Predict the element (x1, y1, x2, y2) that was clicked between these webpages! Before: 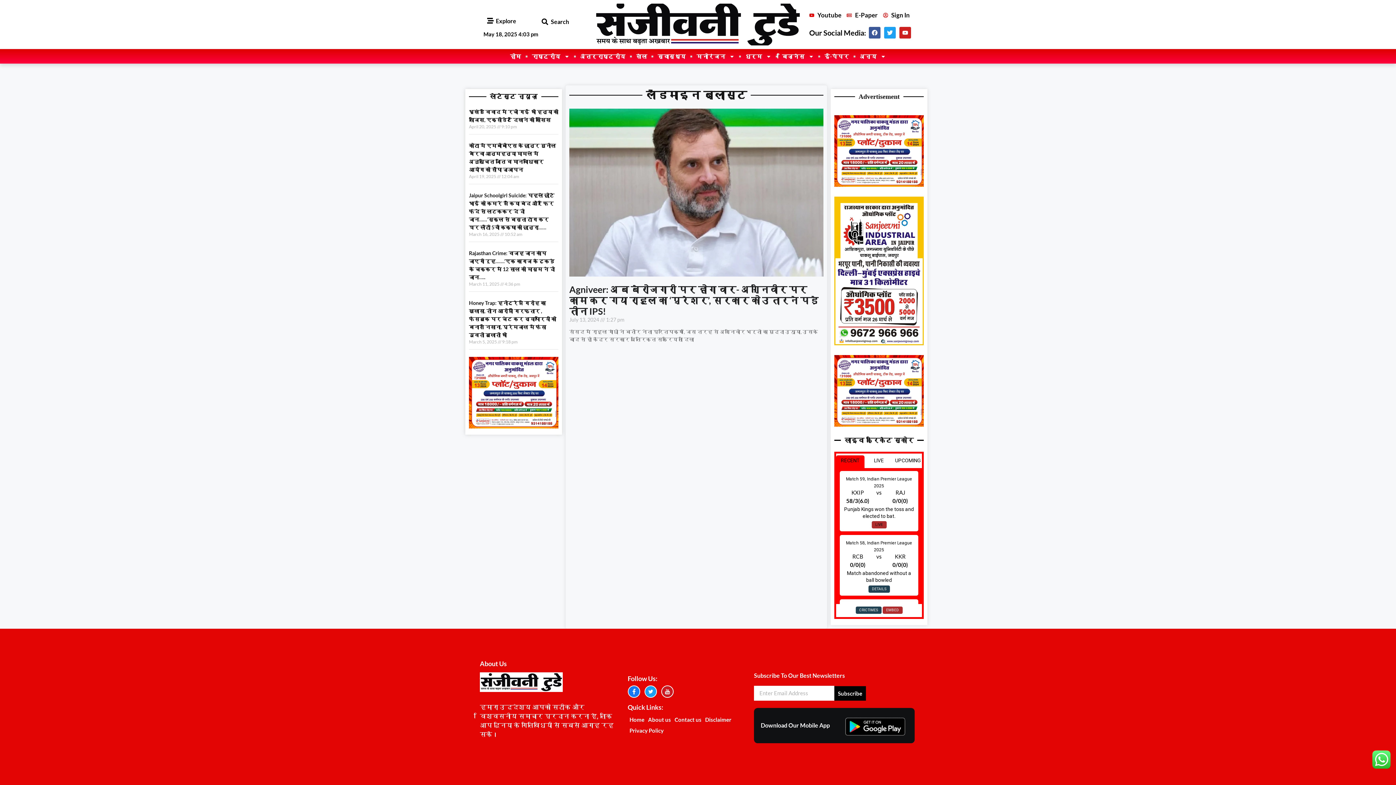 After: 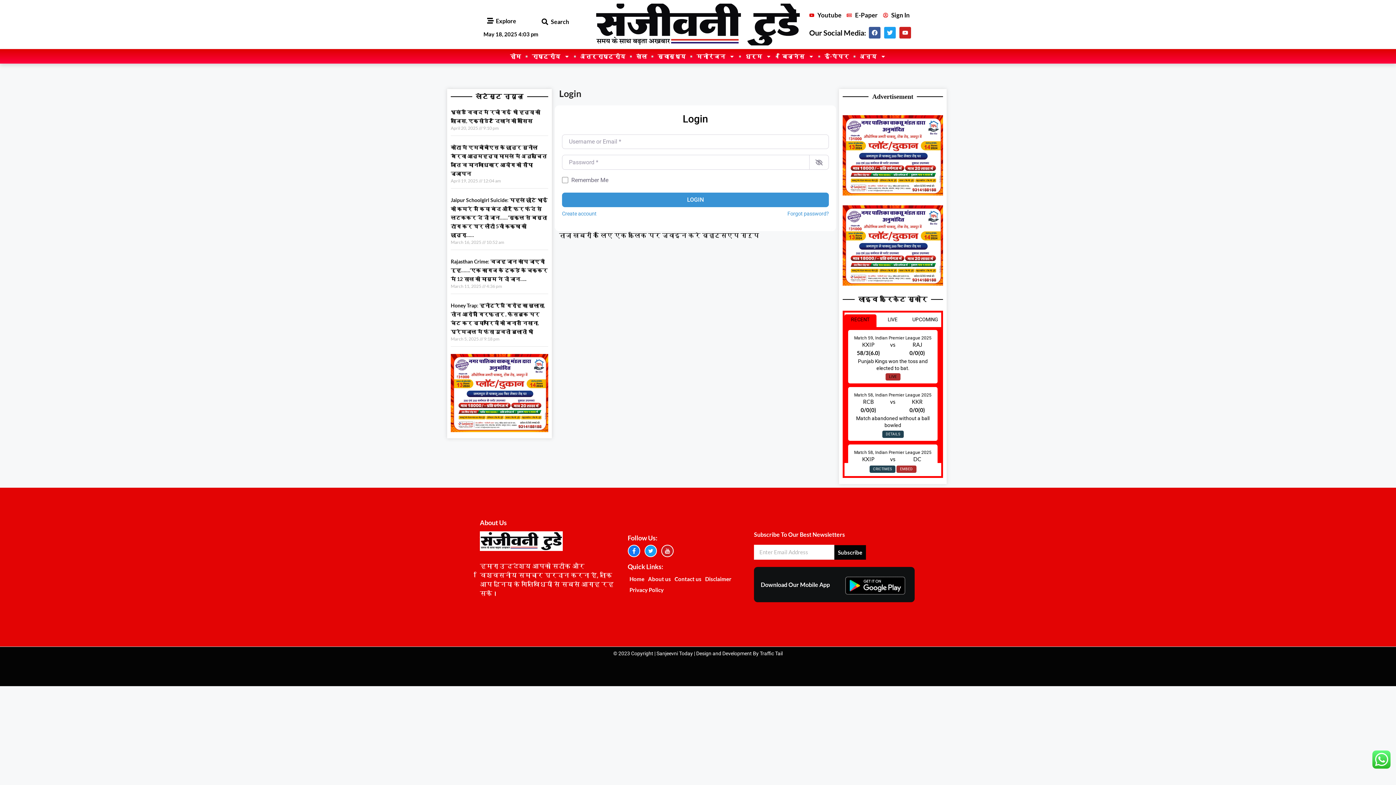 Action: bbox: (883, 10, 909, 19) label: Sign In